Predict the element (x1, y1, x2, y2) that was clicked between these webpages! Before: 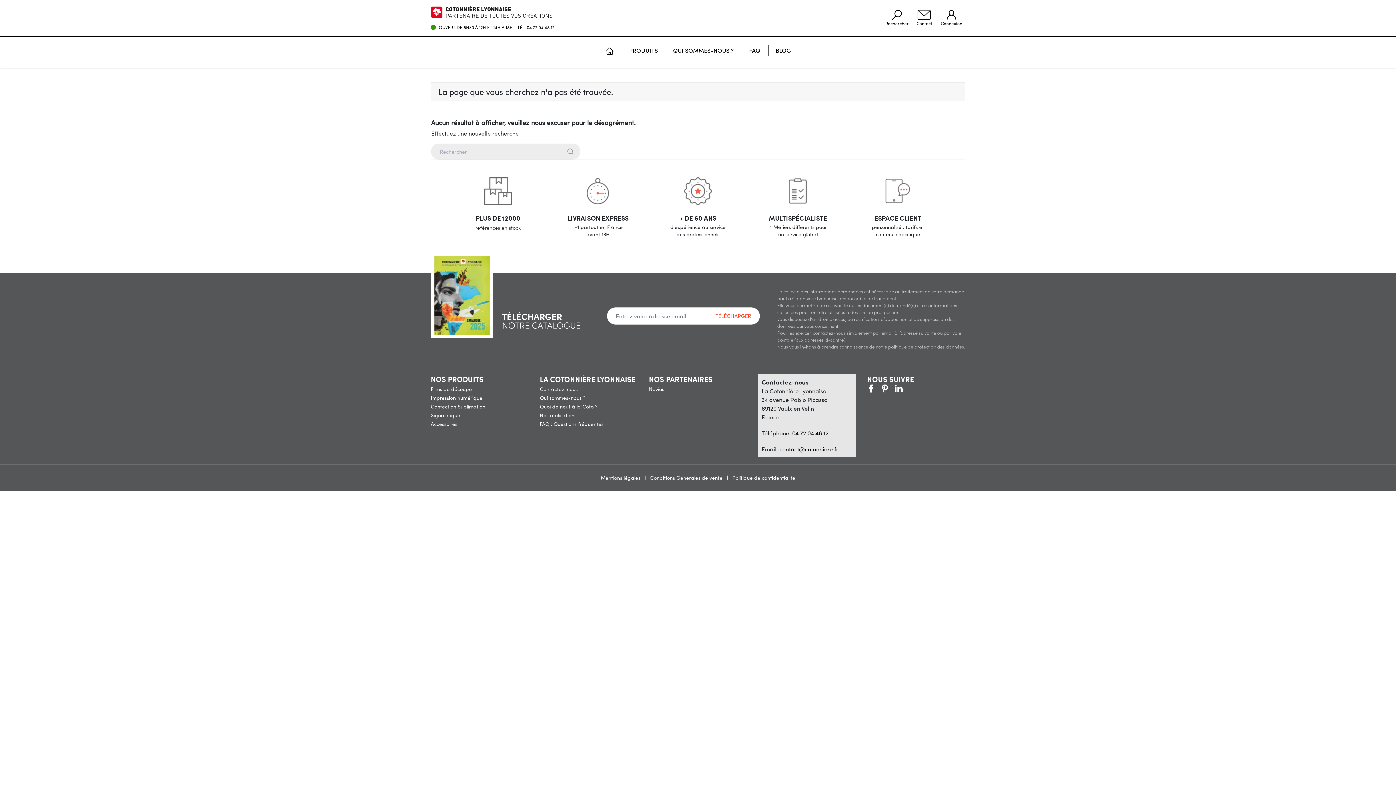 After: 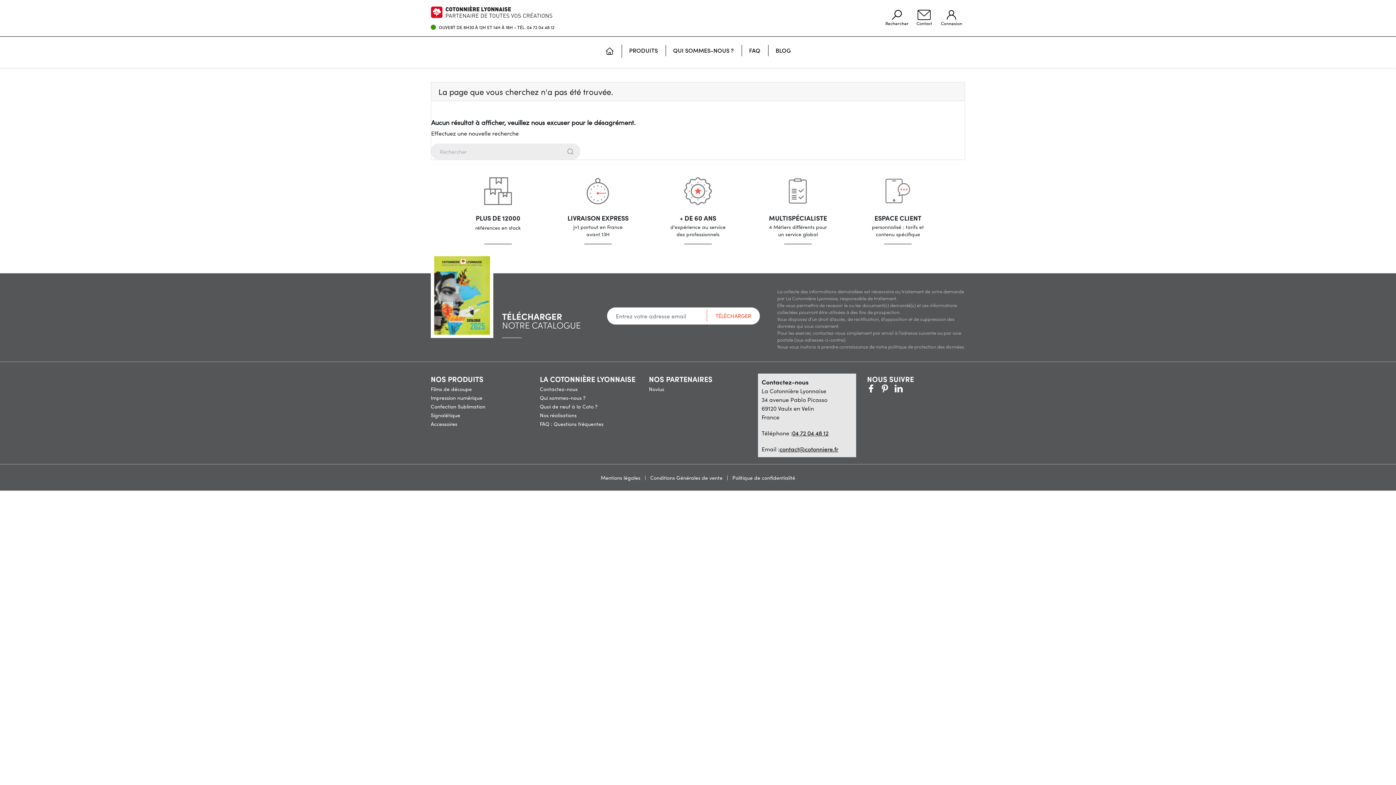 Action: label: Signalétique bbox: (430, 412, 460, 417)